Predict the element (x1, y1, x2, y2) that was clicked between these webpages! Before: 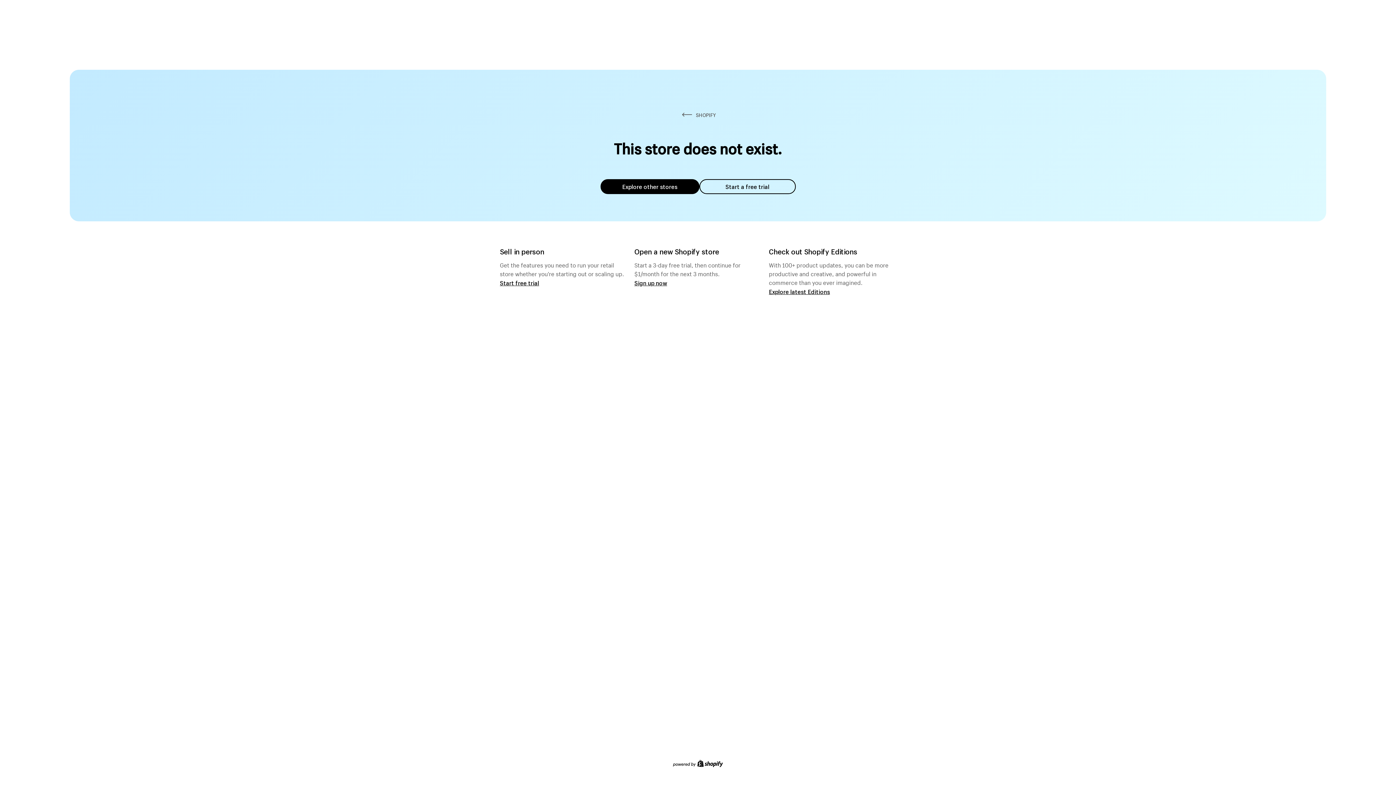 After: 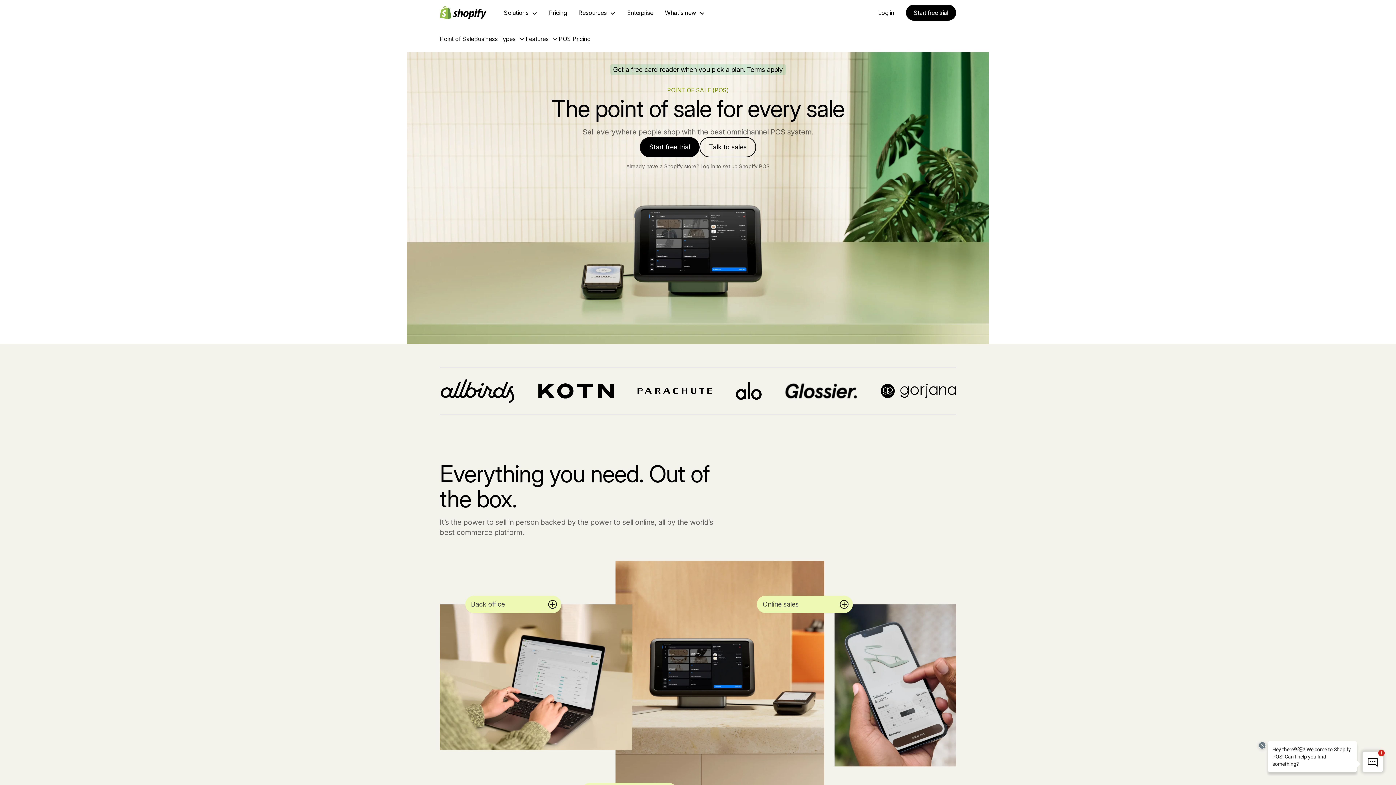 Action: label: Start free trial bbox: (500, 279, 539, 286)